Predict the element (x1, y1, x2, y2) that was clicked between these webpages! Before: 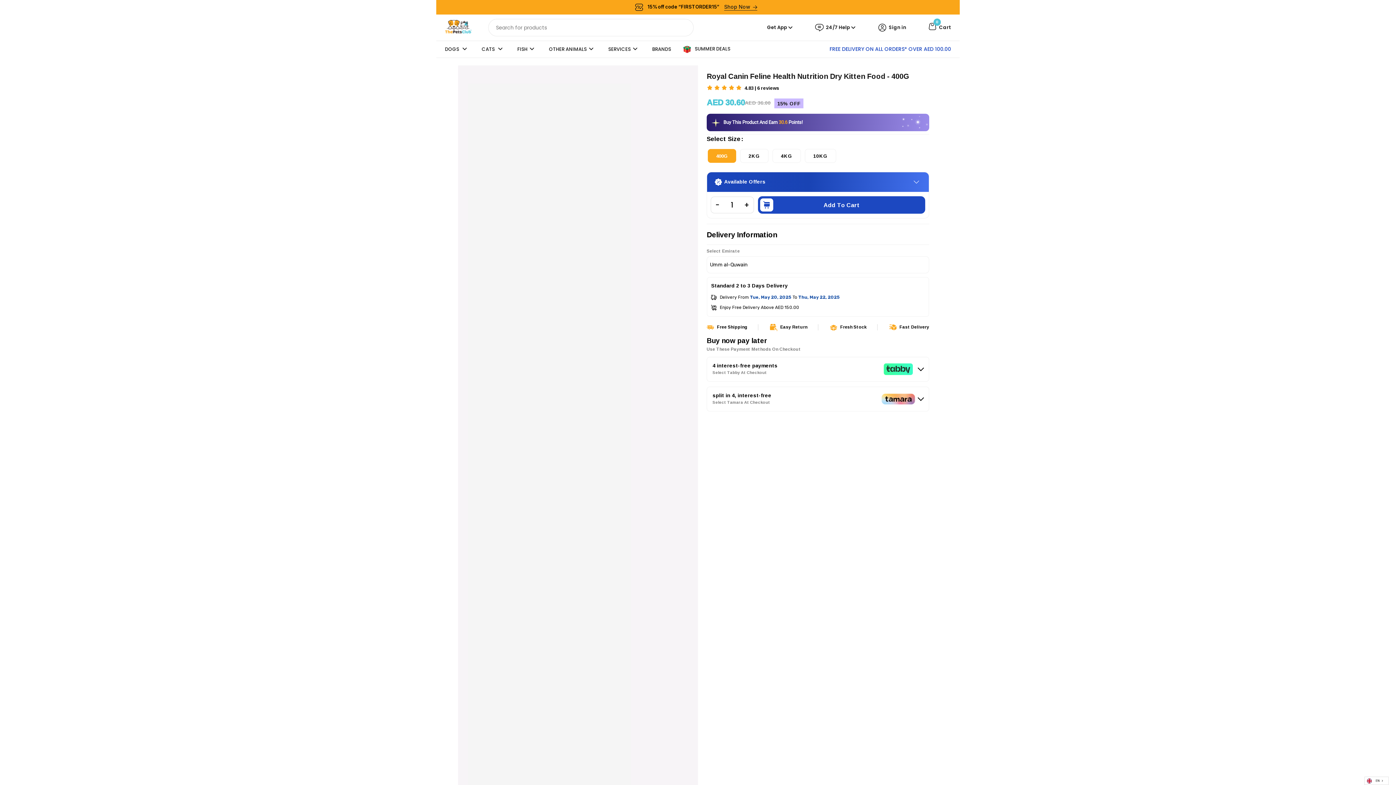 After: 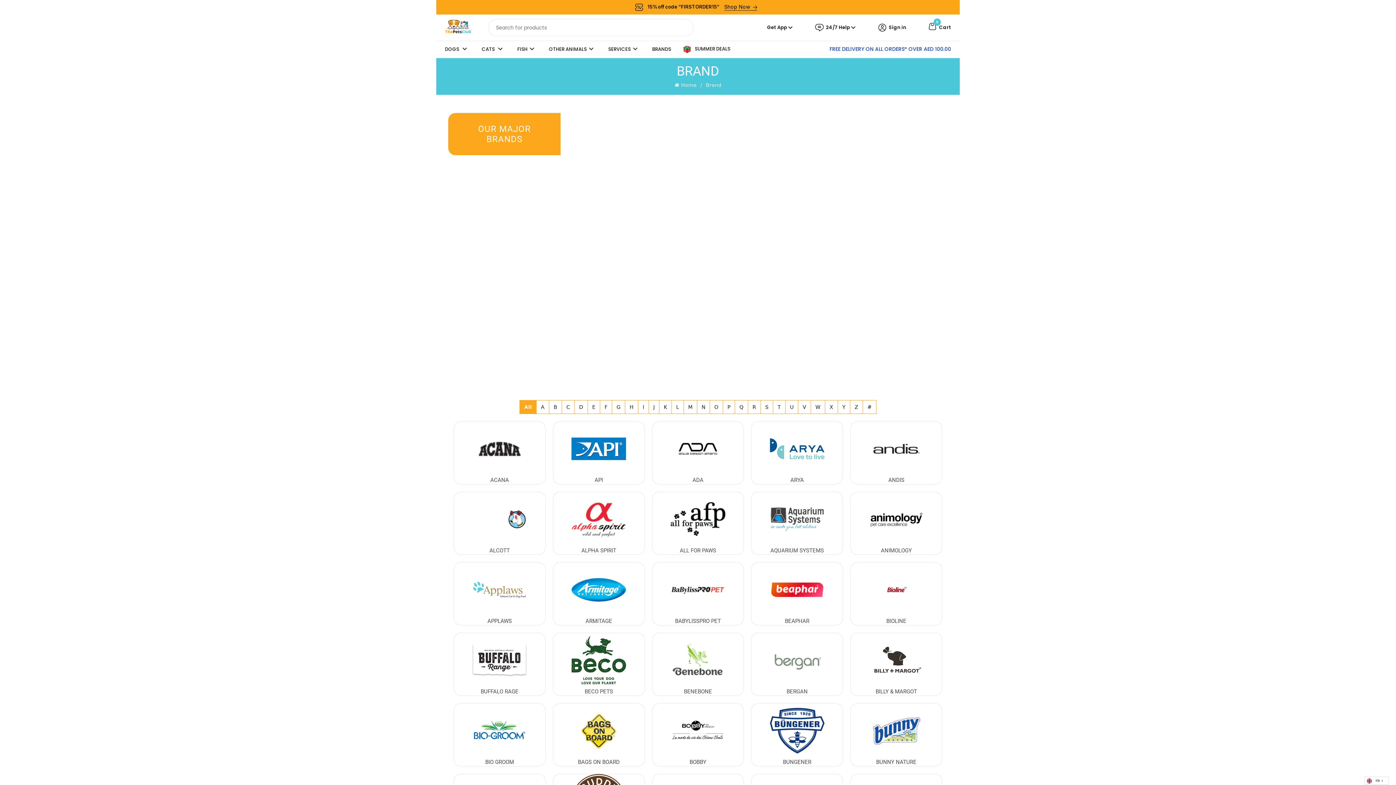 Action: label: BRANDS bbox: (652, 45, 671, 52)